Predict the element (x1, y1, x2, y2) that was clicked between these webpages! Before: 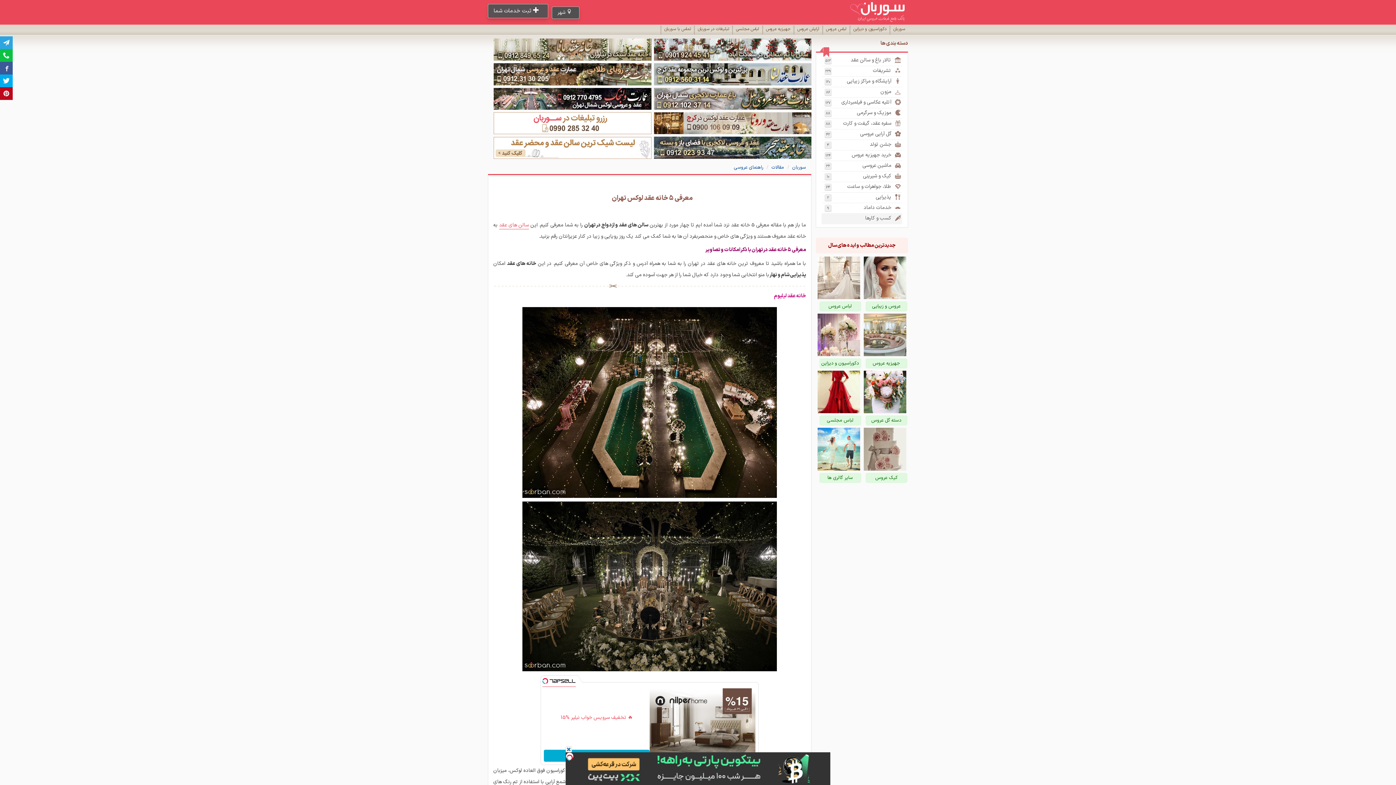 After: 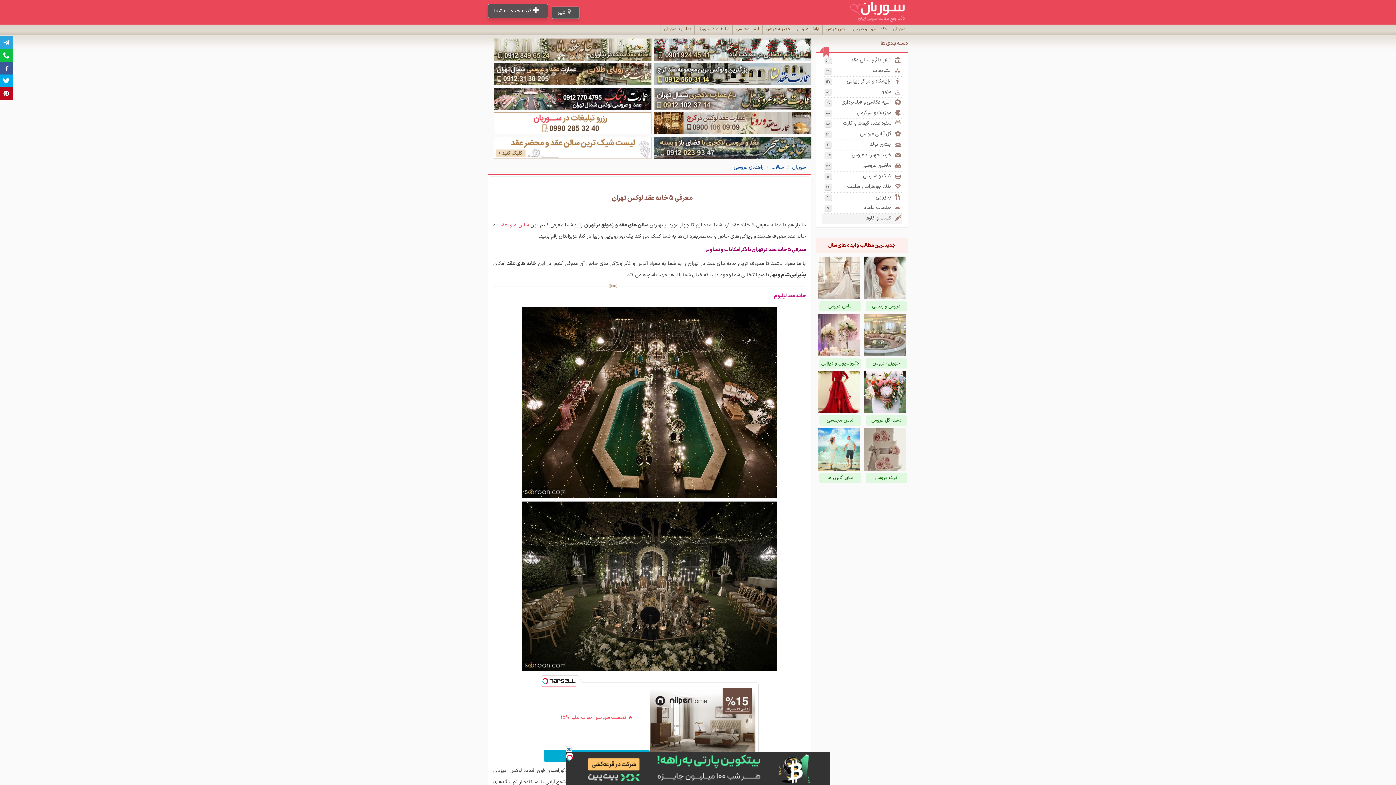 Action: bbox: (654, 144, 811, 150)